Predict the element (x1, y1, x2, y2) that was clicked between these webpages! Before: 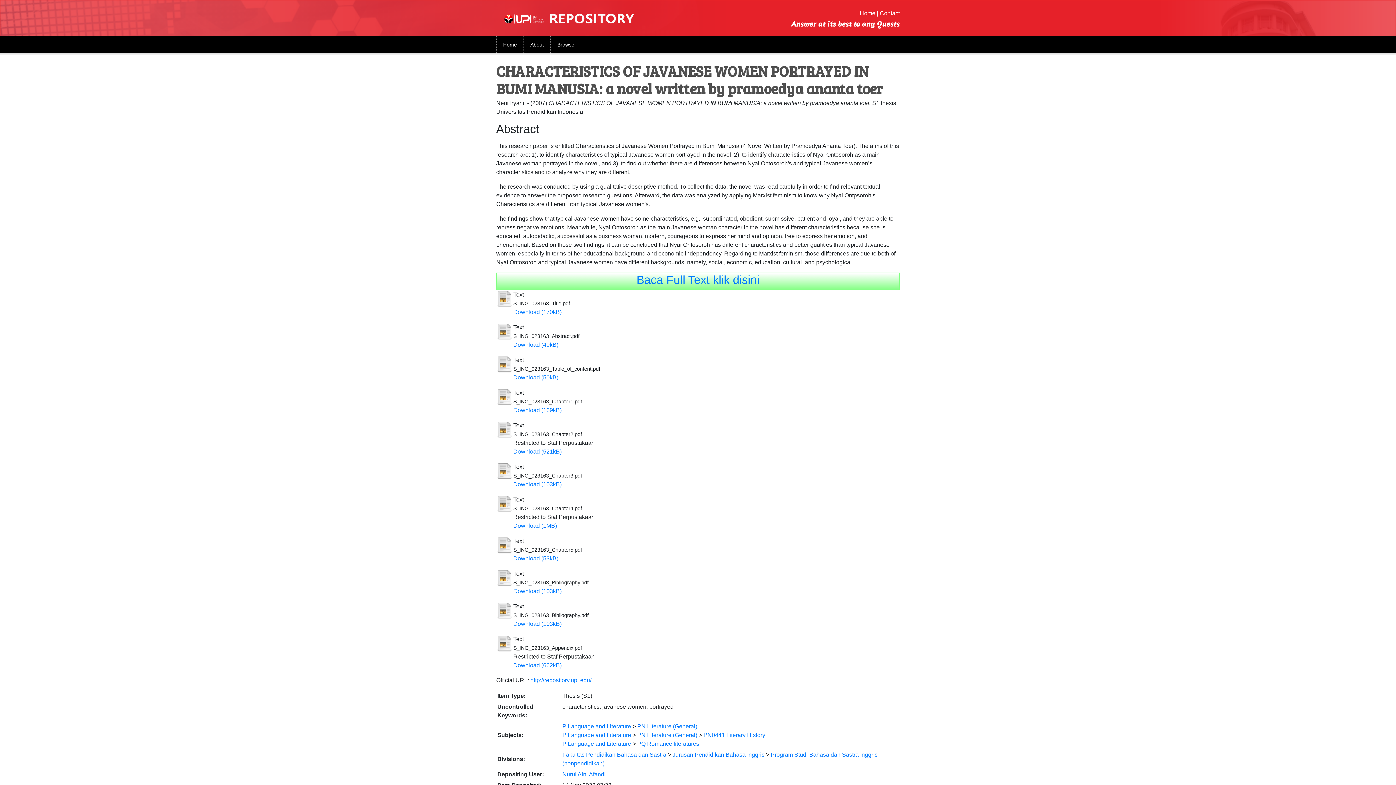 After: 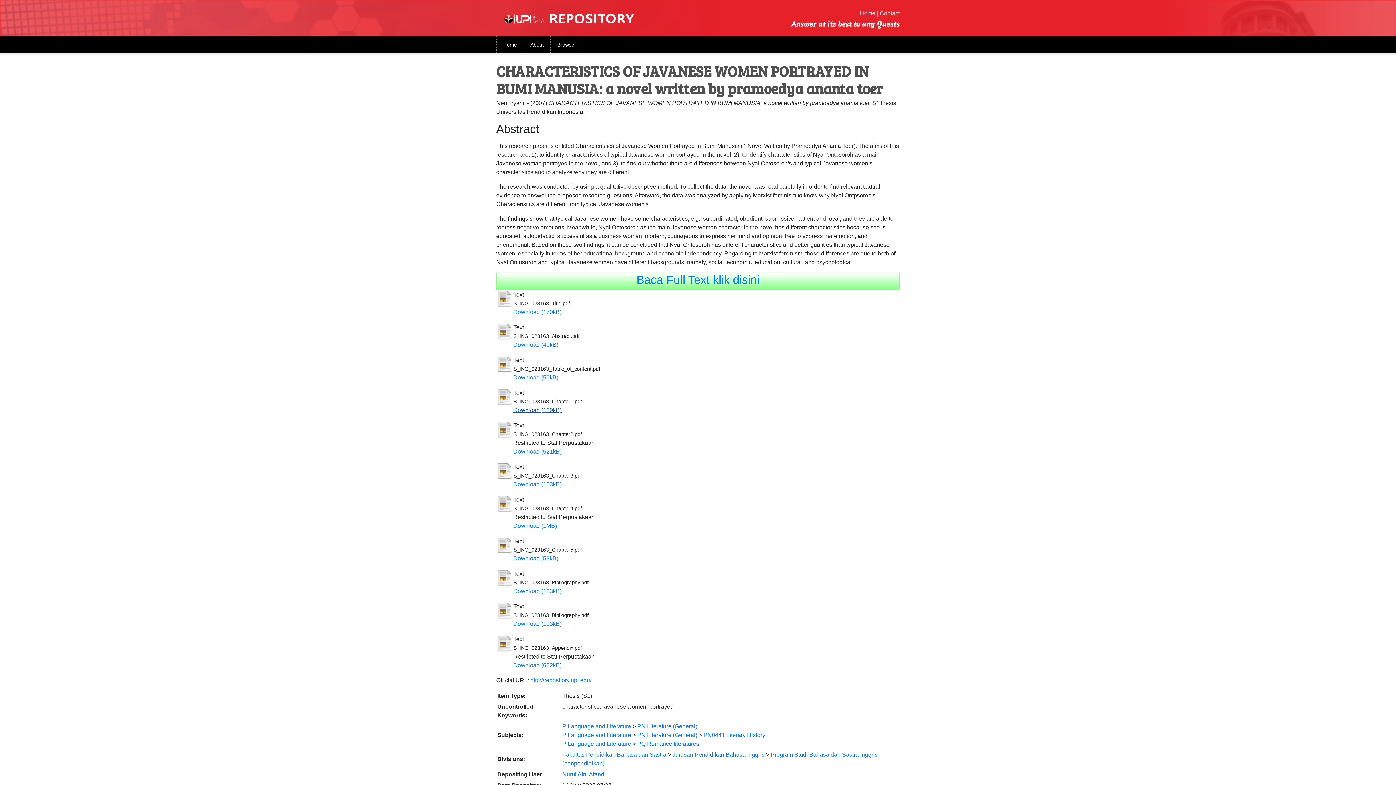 Action: bbox: (513, 407, 561, 413) label: Download (169kB)